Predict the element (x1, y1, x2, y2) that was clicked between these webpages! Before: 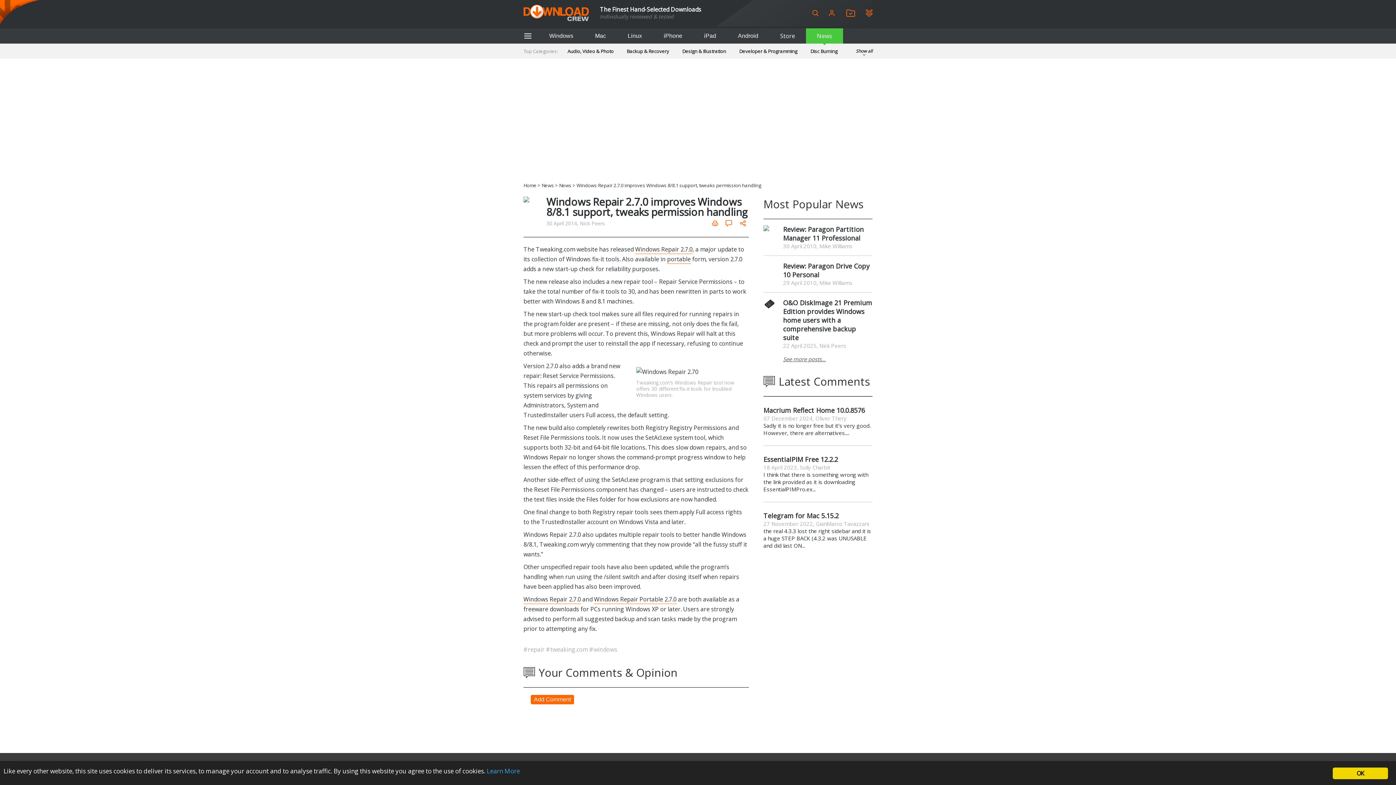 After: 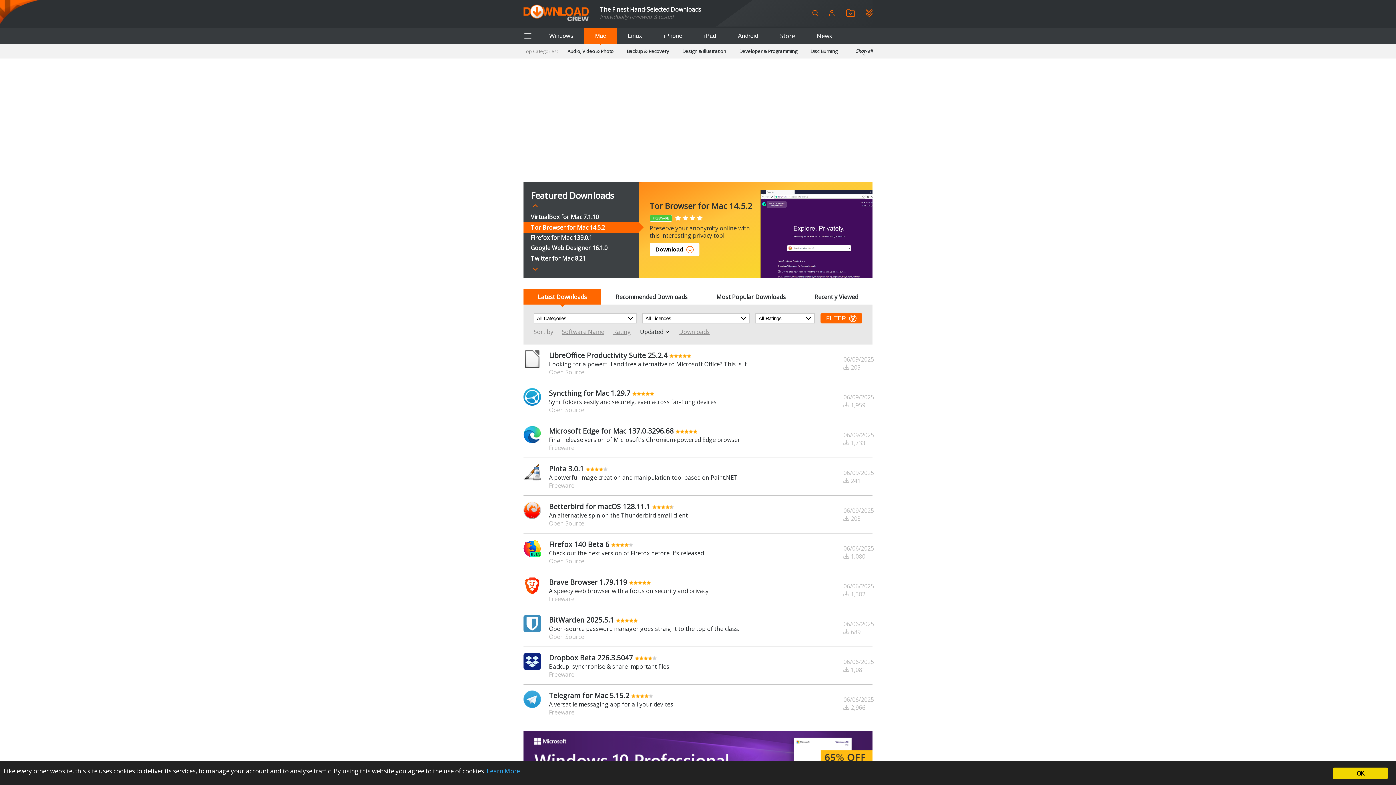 Action: bbox: (523, 3, 589, 22)